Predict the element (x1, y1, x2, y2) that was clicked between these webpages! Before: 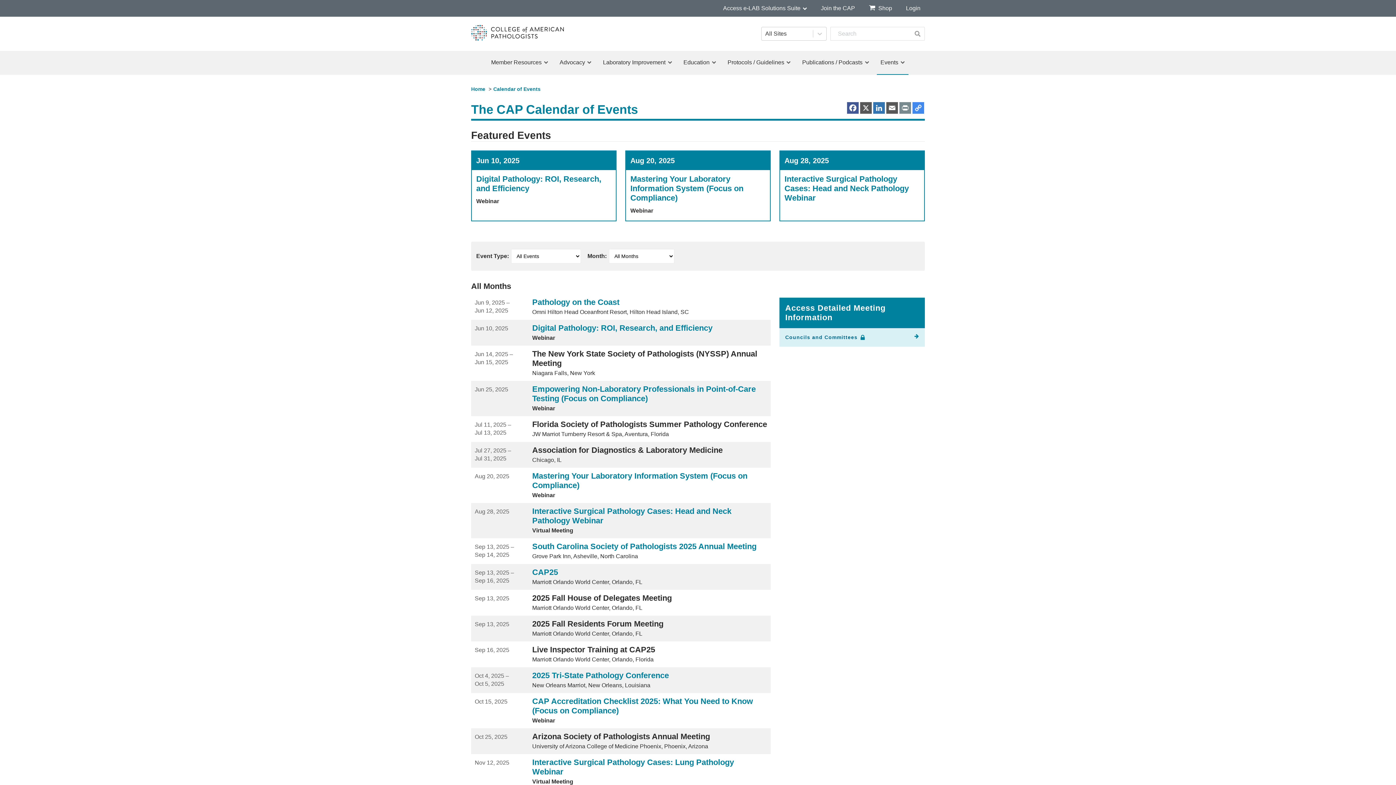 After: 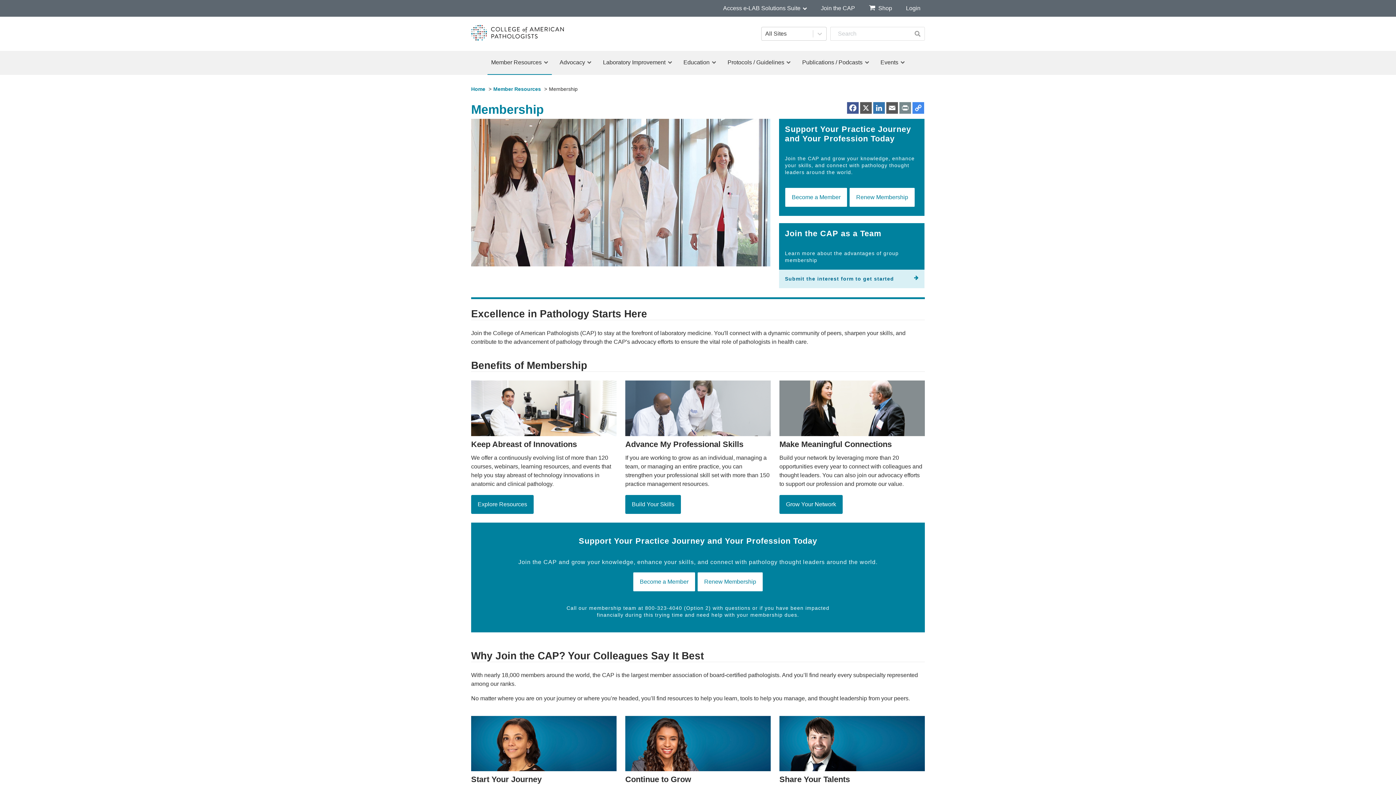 Action: label: Join the CAP bbox: (816, 0, 859, 16)